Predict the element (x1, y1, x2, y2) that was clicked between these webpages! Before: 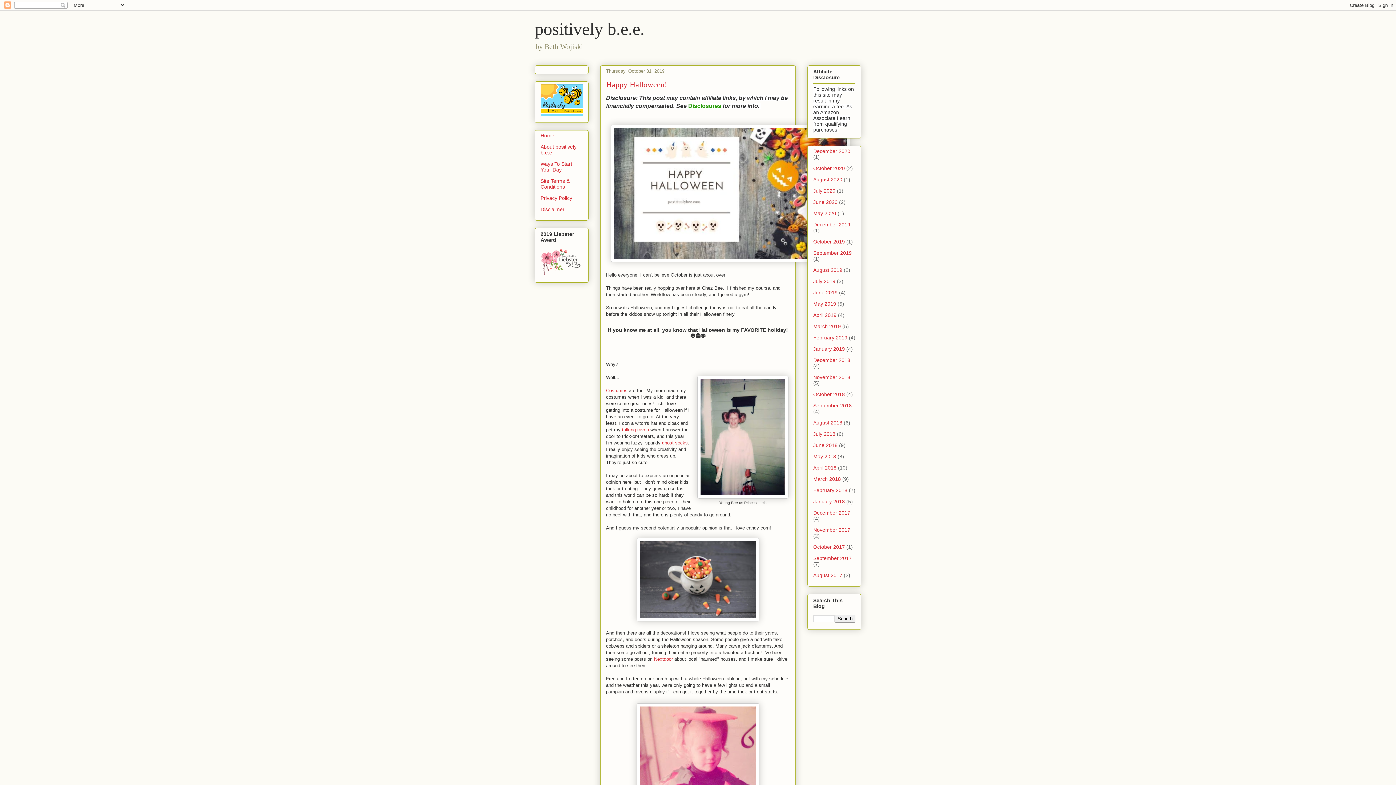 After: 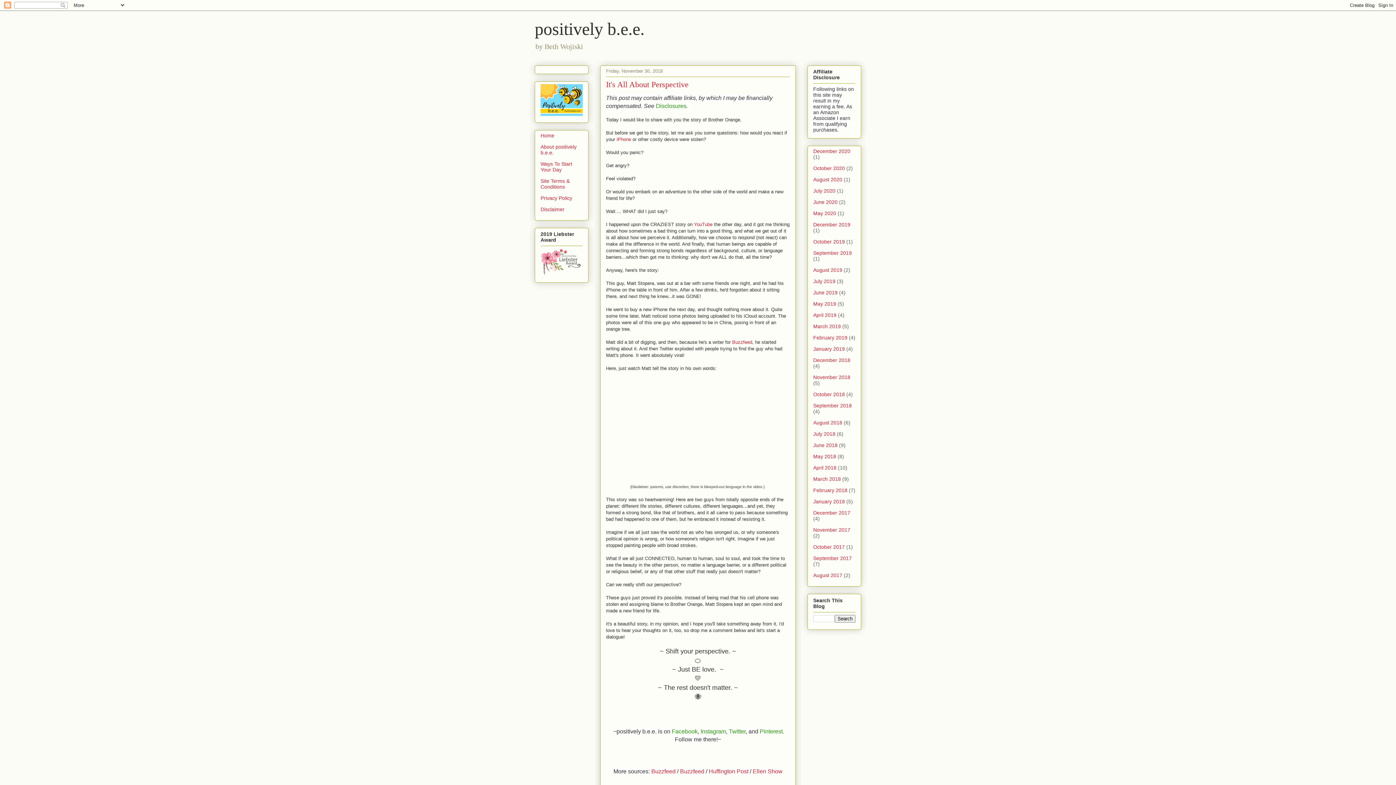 Action: label: November 2018 bbox: (813, 374, 850, 380)